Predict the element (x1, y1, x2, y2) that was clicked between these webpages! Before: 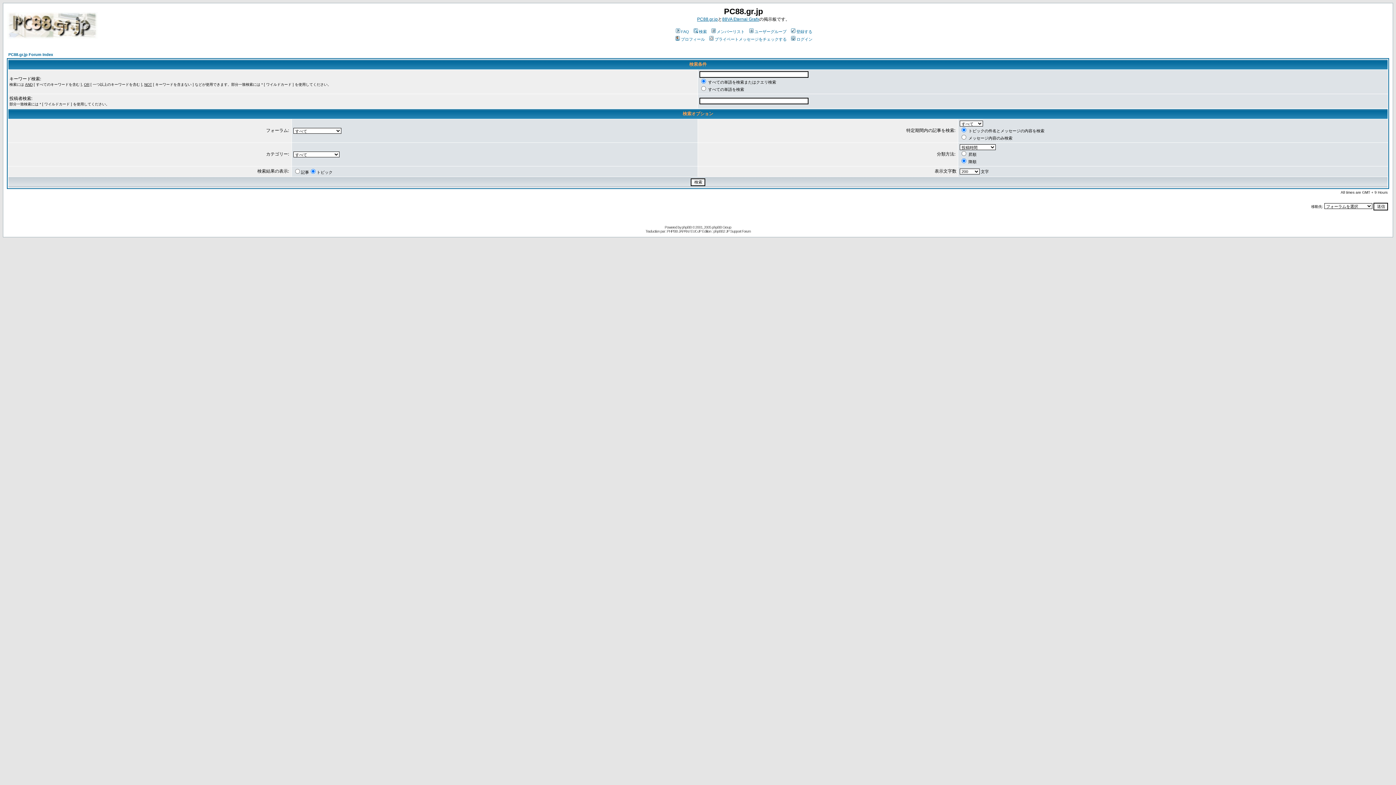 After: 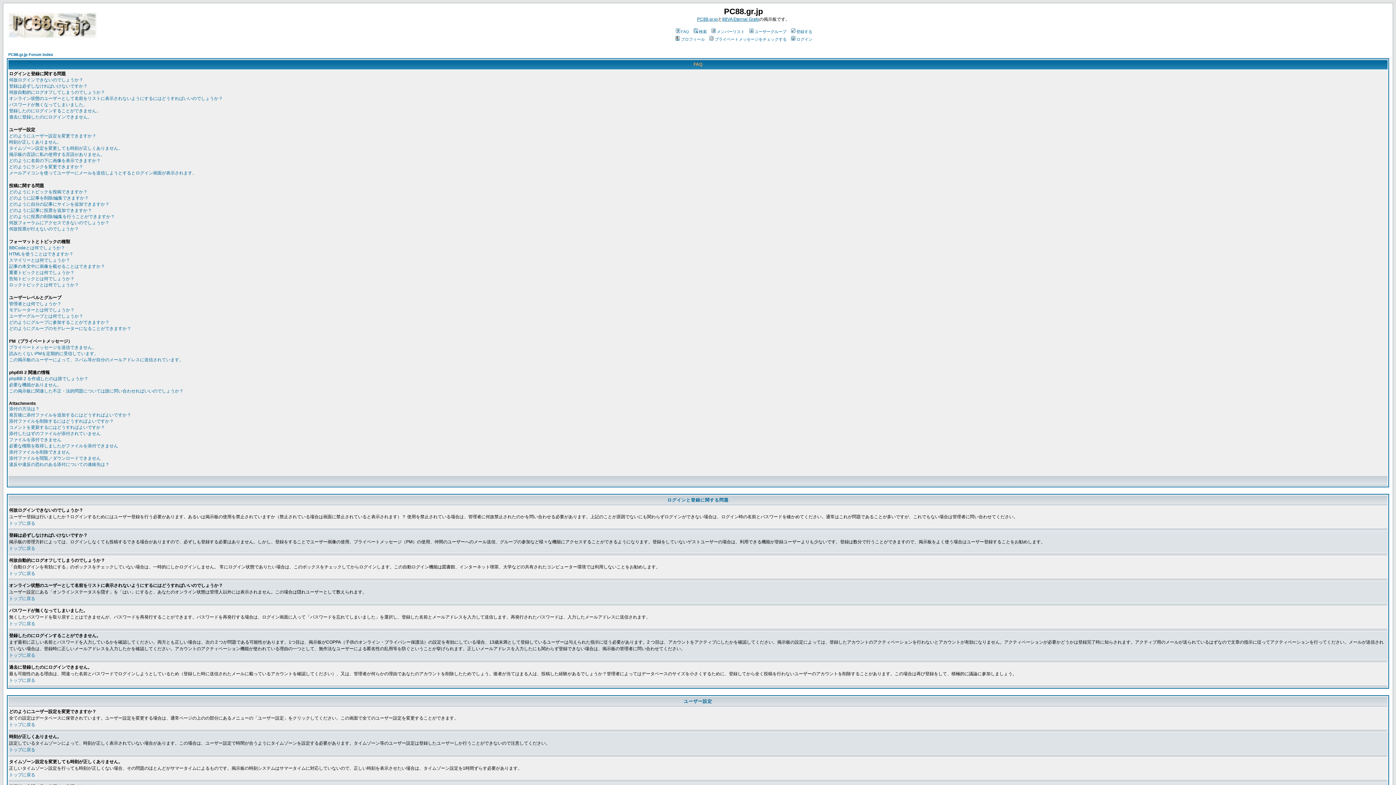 Action: bbox: (674, 29, 689, 33) label: FAQ